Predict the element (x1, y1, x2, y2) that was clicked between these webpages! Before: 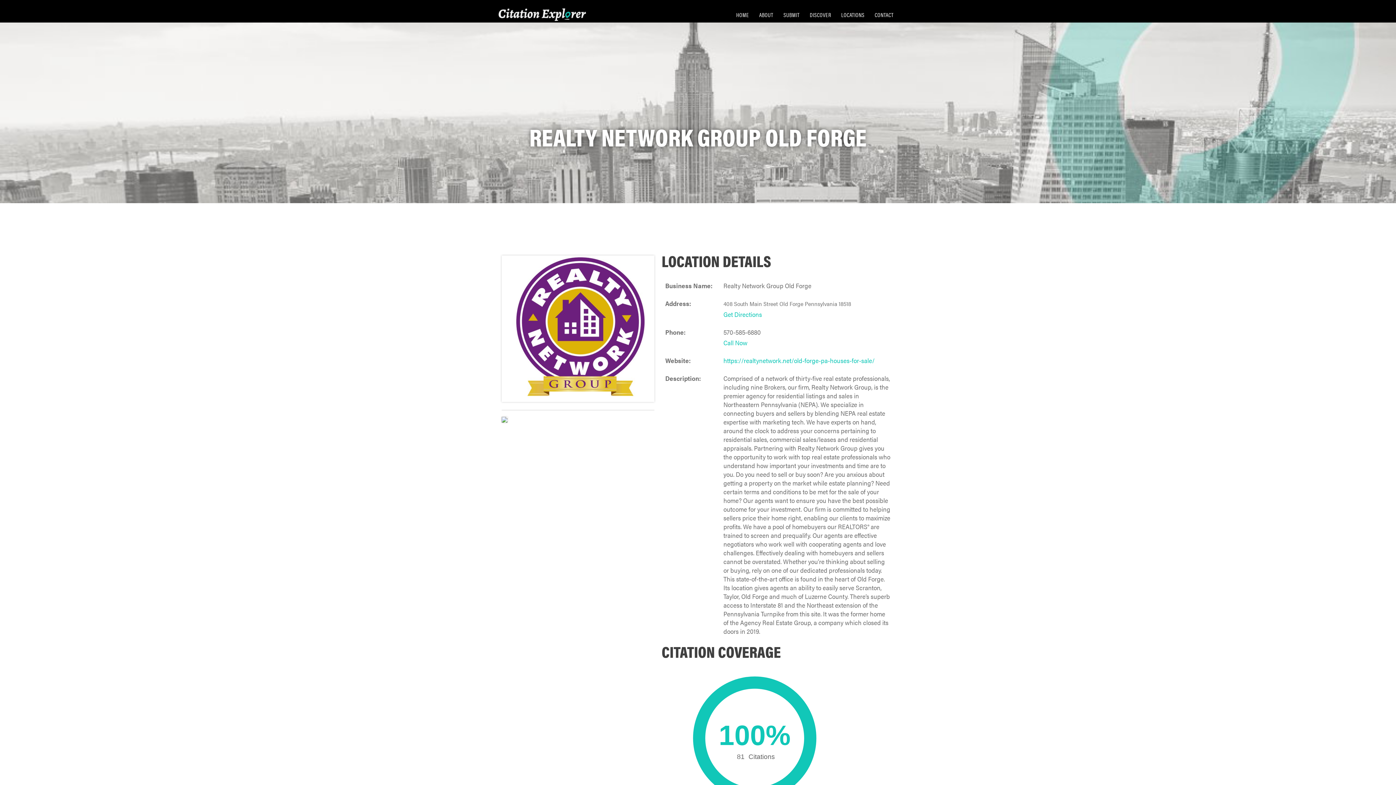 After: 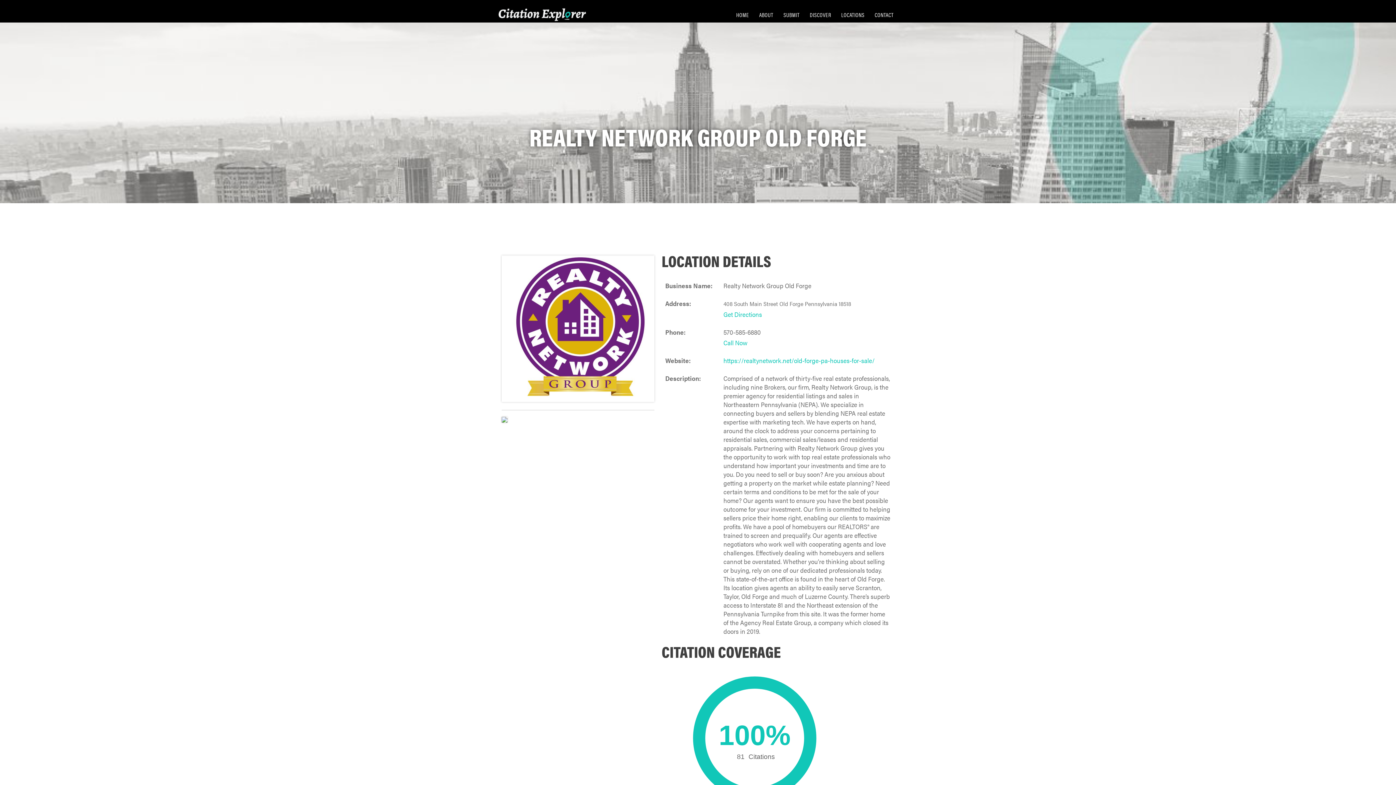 Action: label: Get Directions bbox: (723, 309, 762, 319)